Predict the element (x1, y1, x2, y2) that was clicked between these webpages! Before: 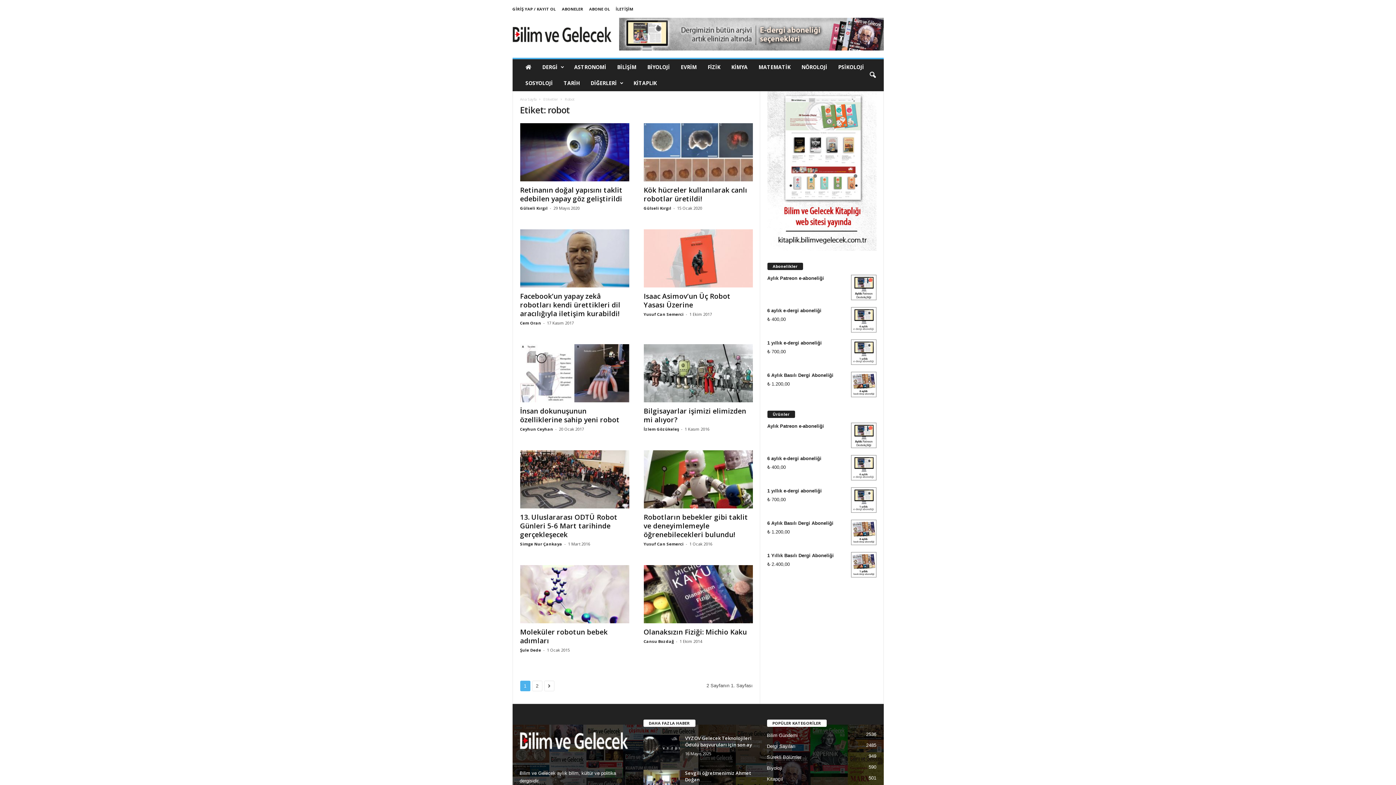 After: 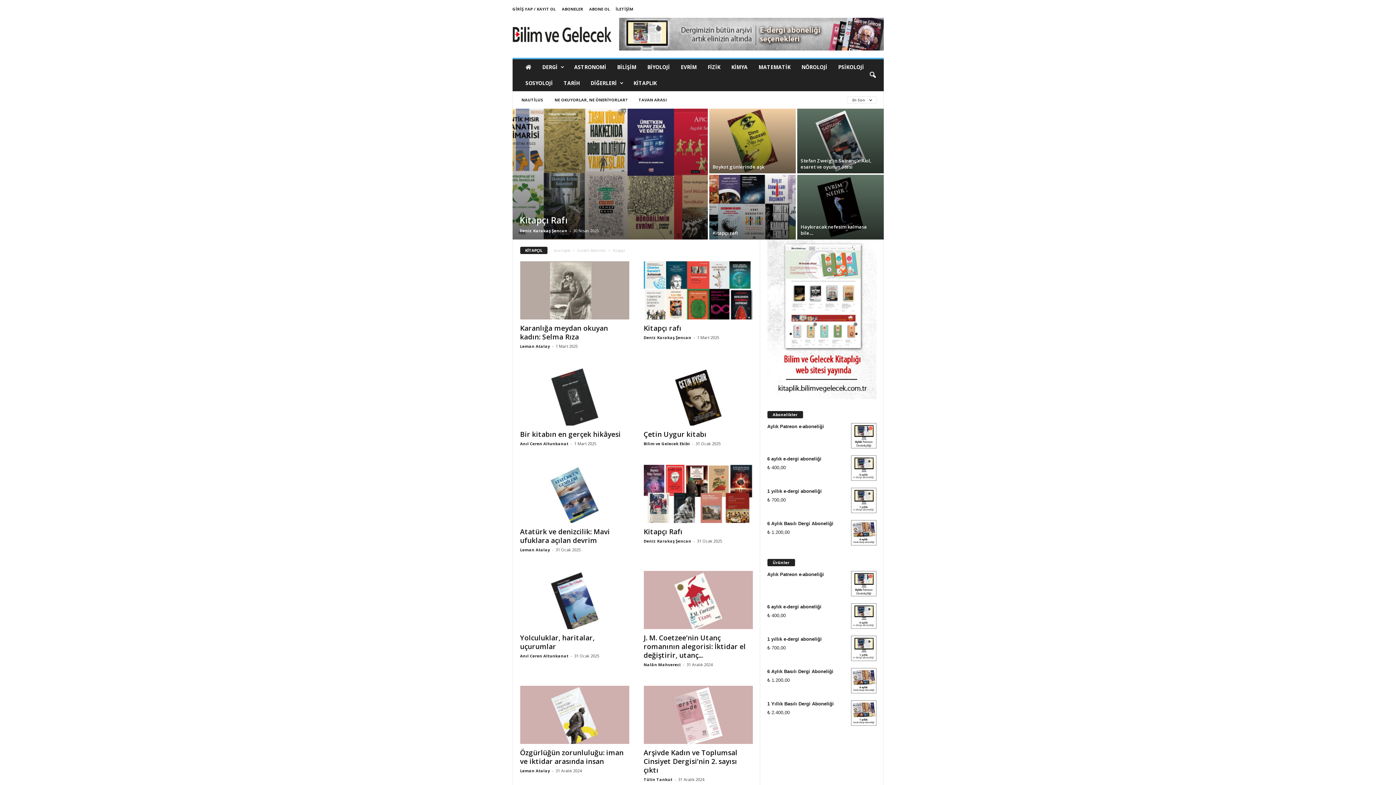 Action: label: Kitapçıl
501 bbox: (767, 776, 783, 782)